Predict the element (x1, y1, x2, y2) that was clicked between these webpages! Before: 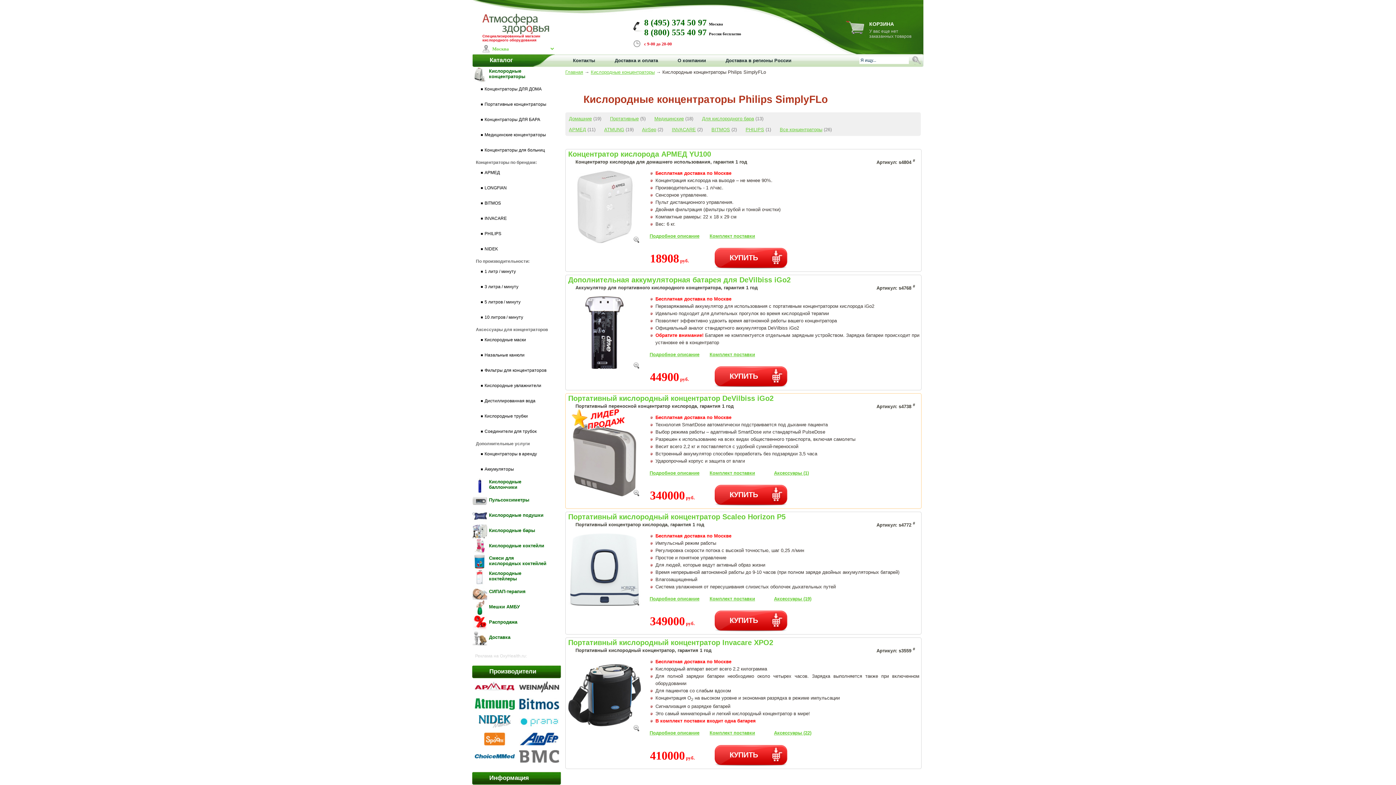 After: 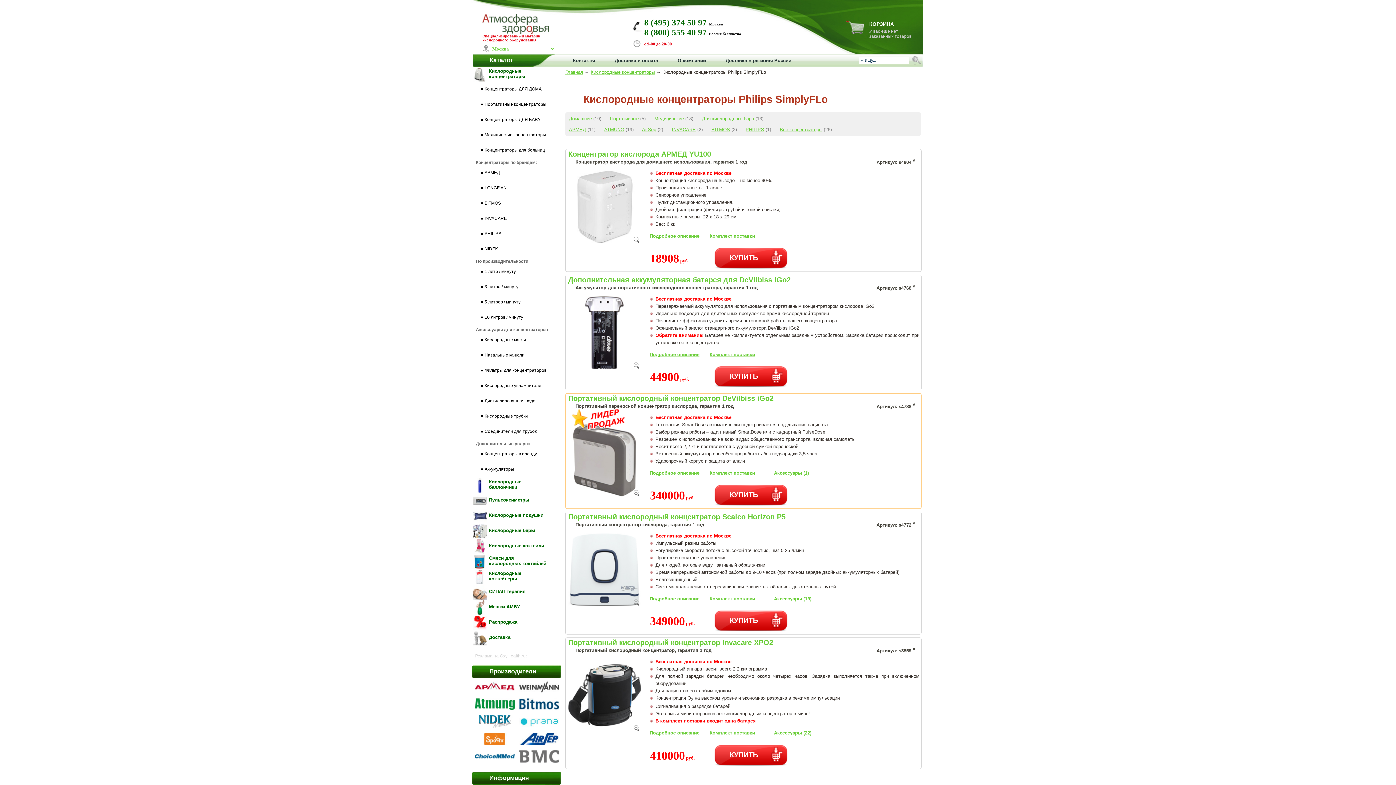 Action: bbox: (572, 424, 625, 430)